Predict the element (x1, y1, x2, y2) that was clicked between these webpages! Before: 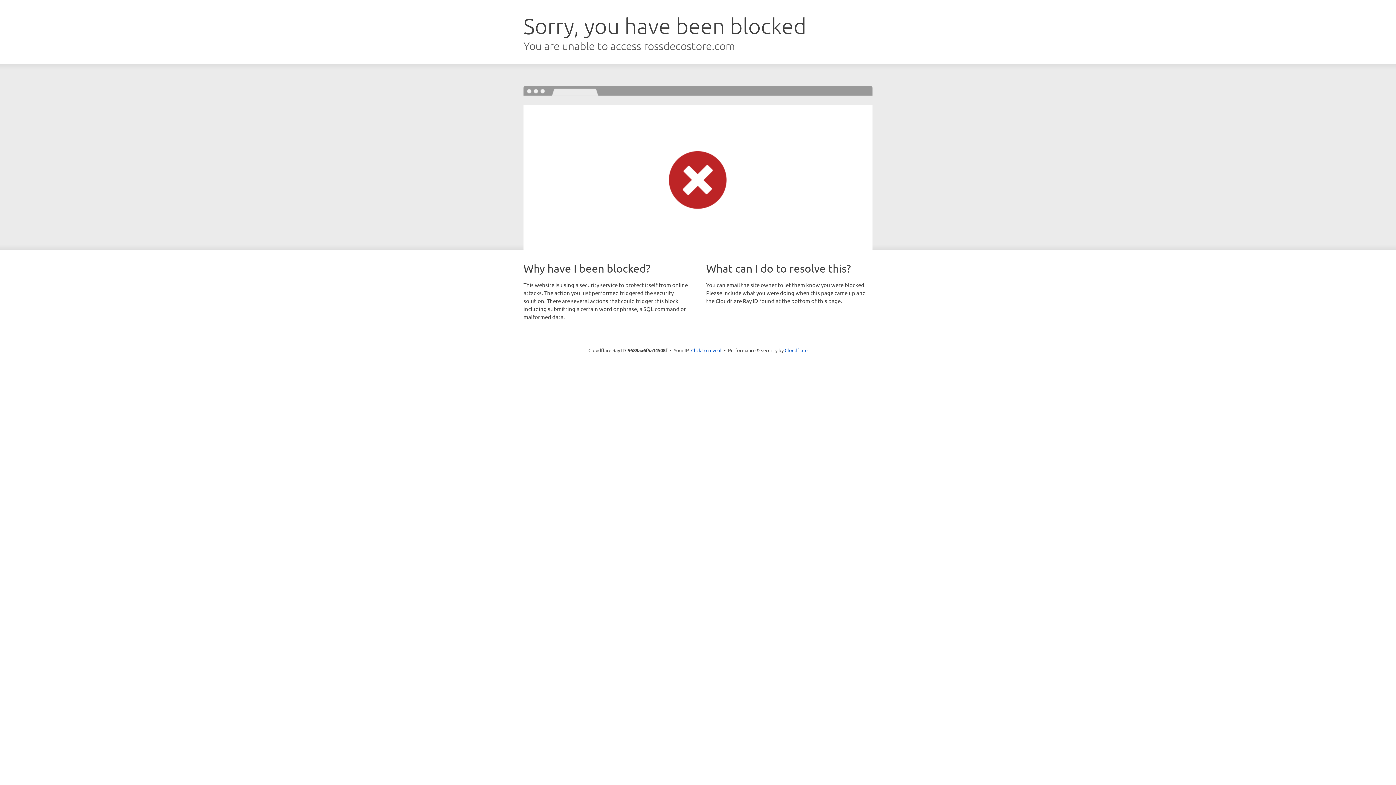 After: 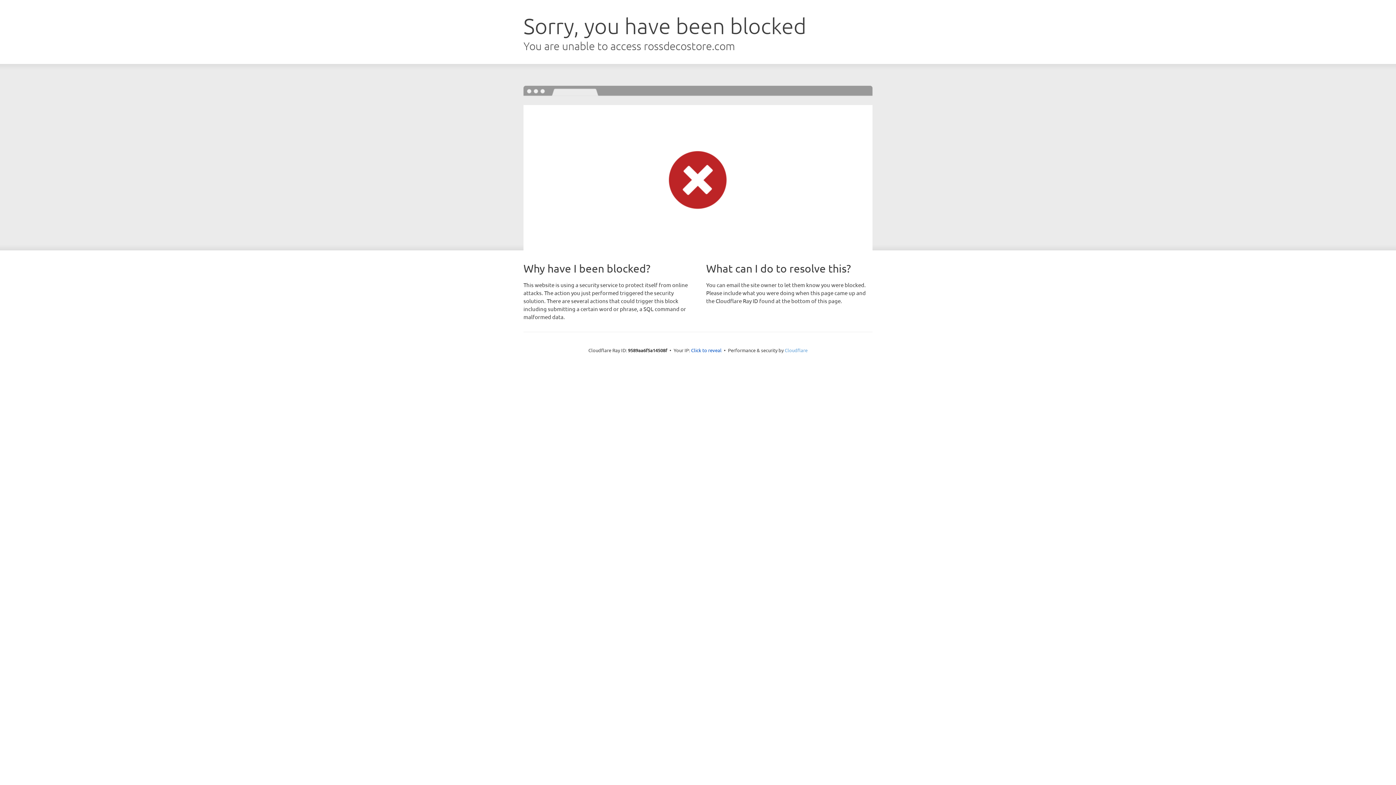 Action: bbox: (784, 347, 807, 353) label: Cloudflare